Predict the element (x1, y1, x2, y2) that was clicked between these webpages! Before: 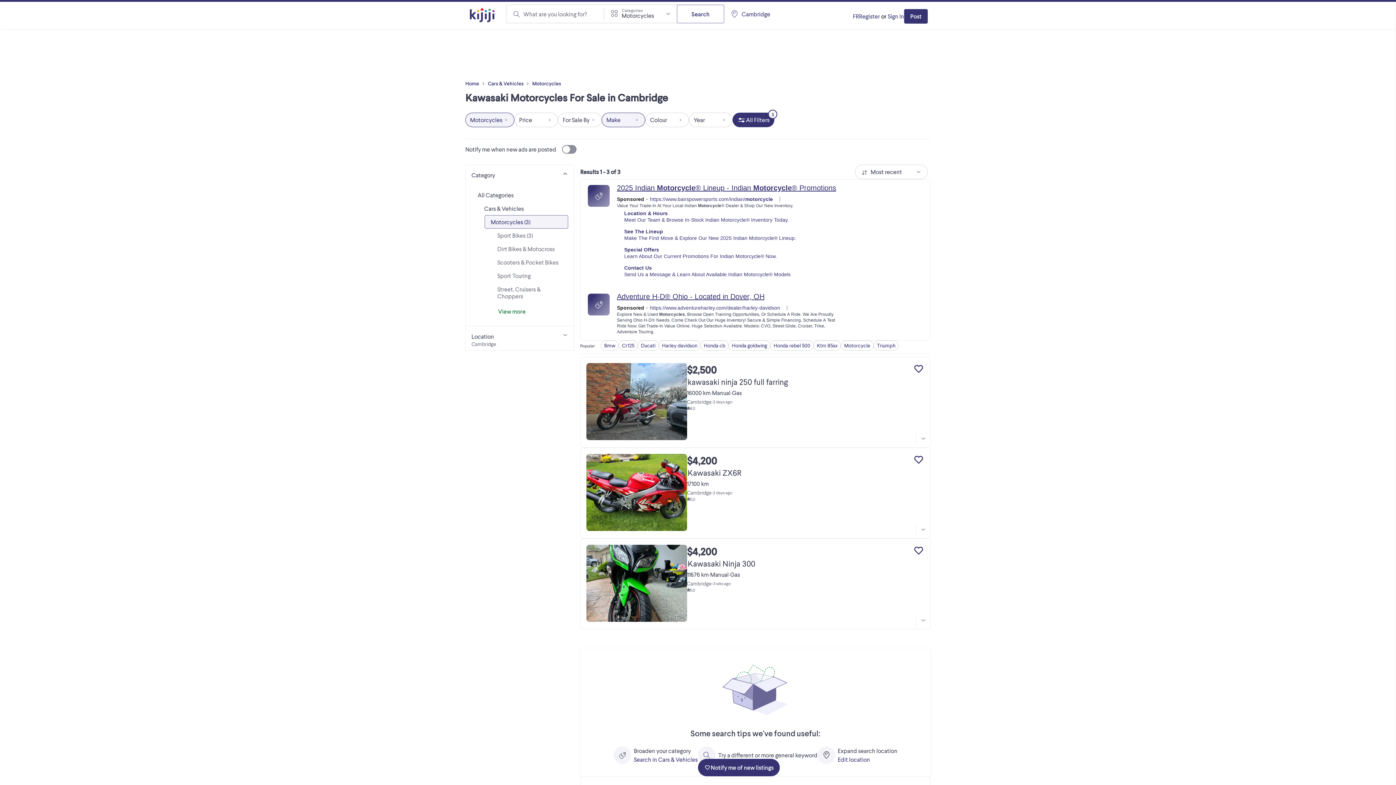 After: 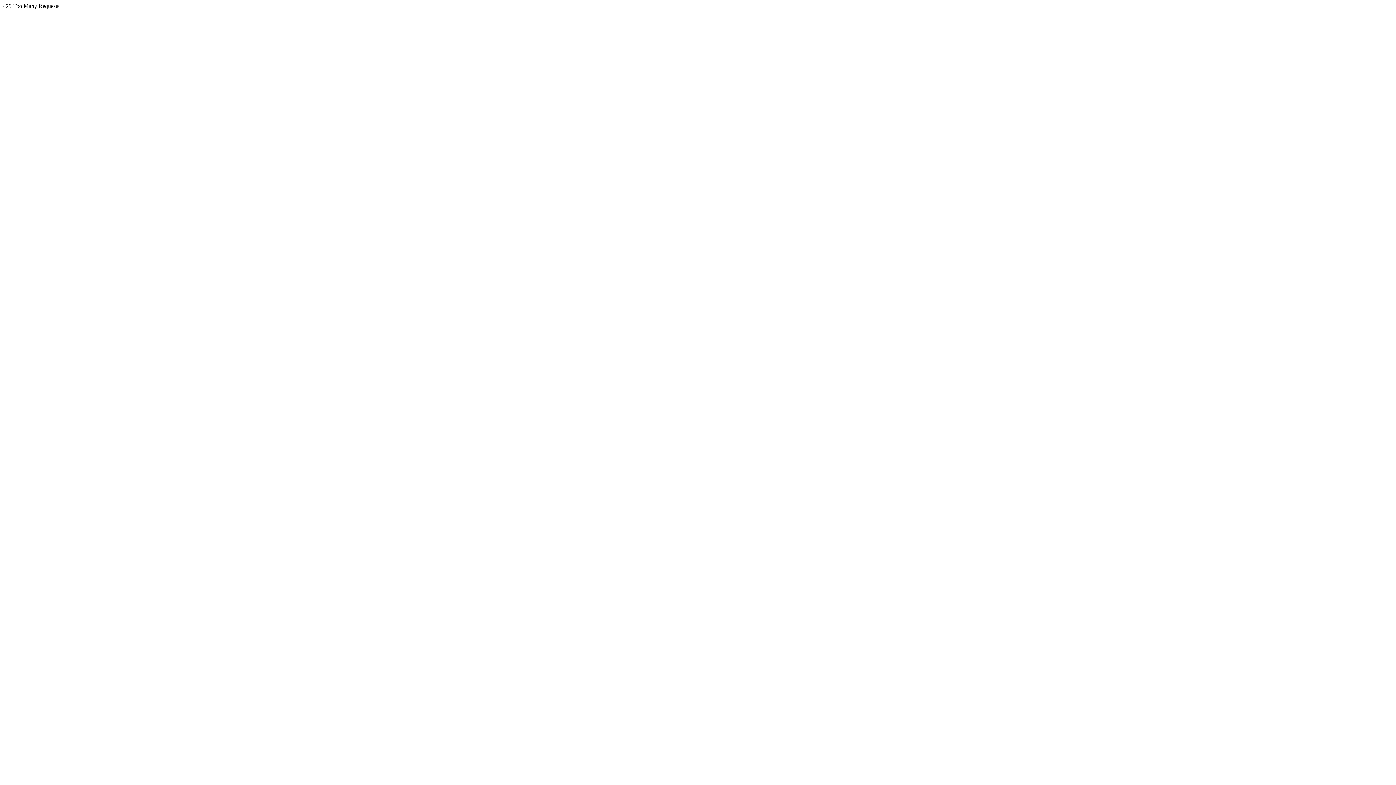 Action: bbox: (687, 558, 755, 568) label: Kawasaki Ninja 300